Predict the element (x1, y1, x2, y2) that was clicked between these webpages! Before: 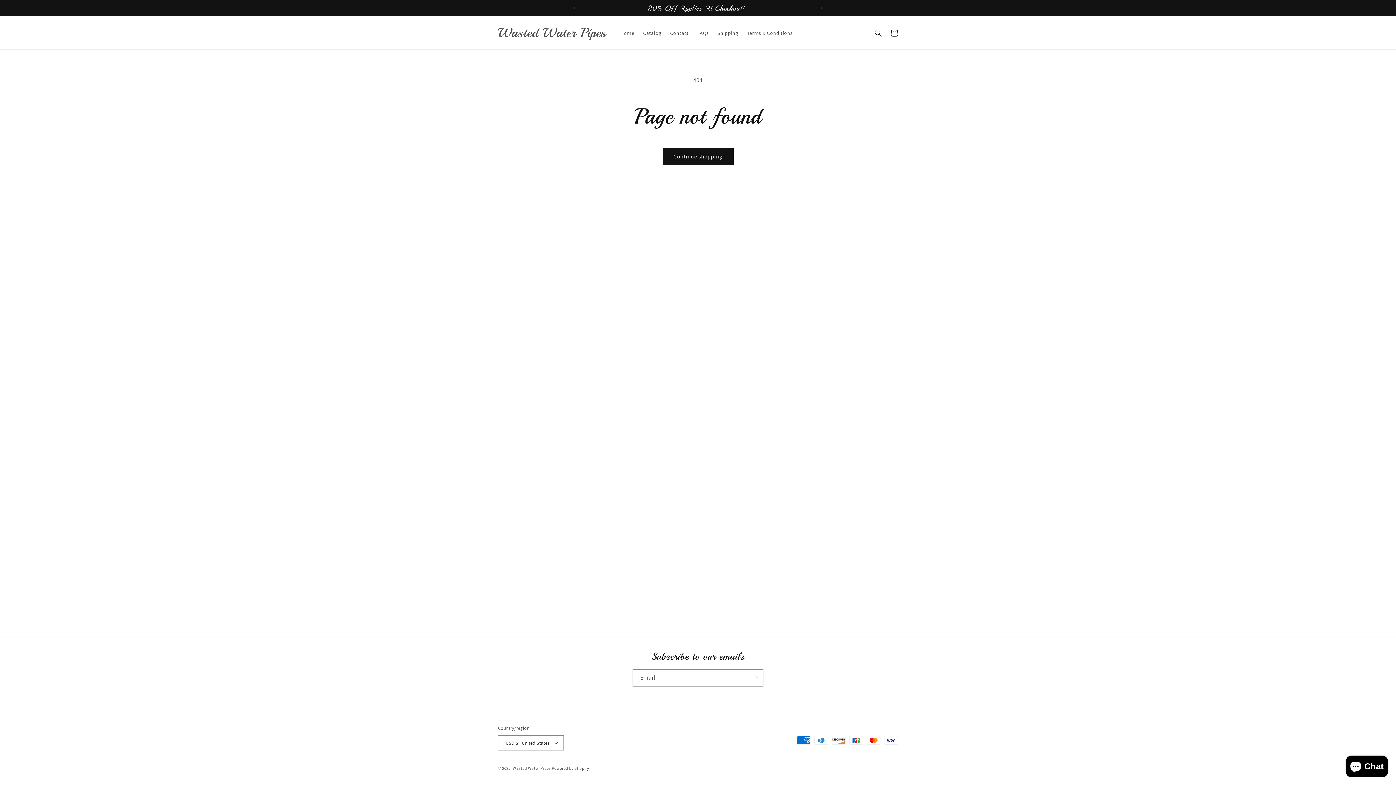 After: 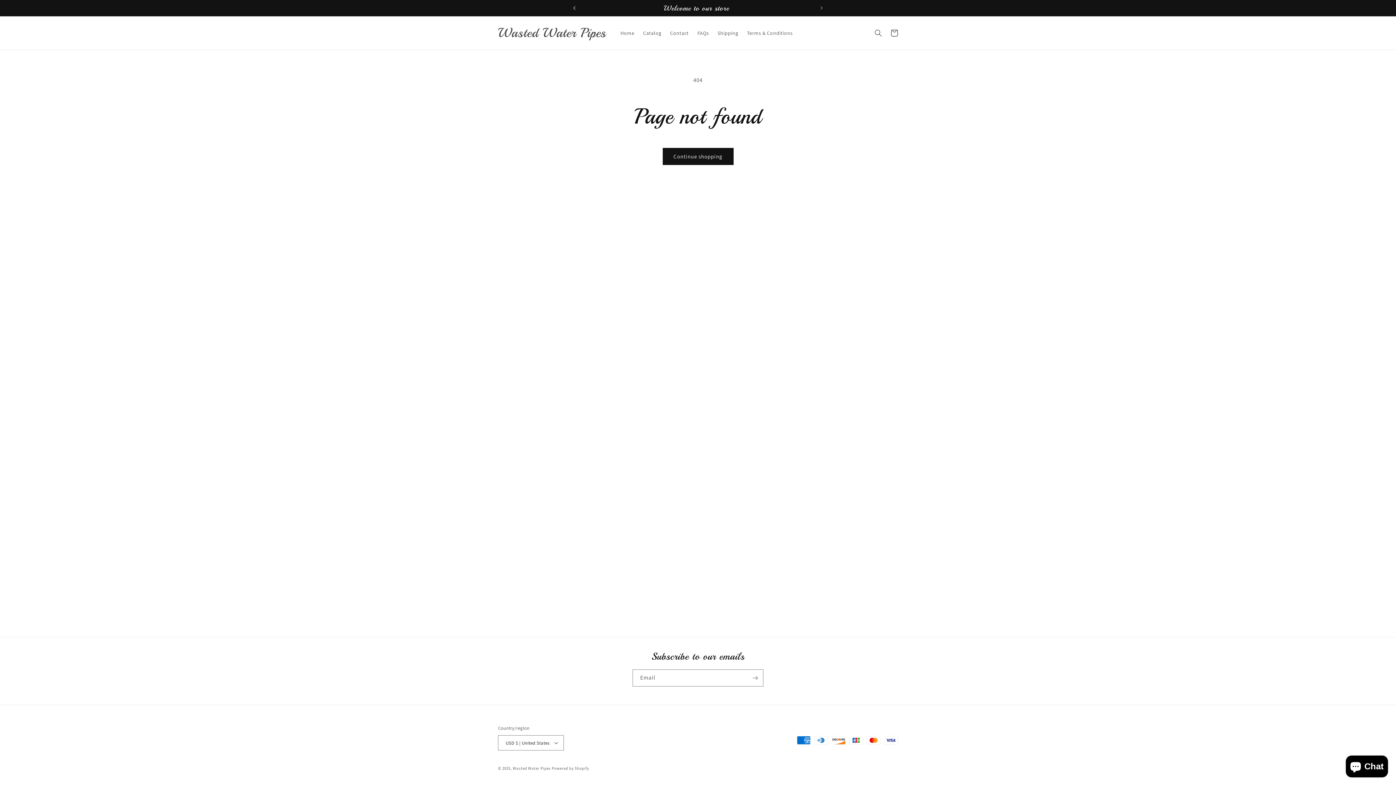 Action: label: Previous announcement bbox: (566, 0, 582, 16)